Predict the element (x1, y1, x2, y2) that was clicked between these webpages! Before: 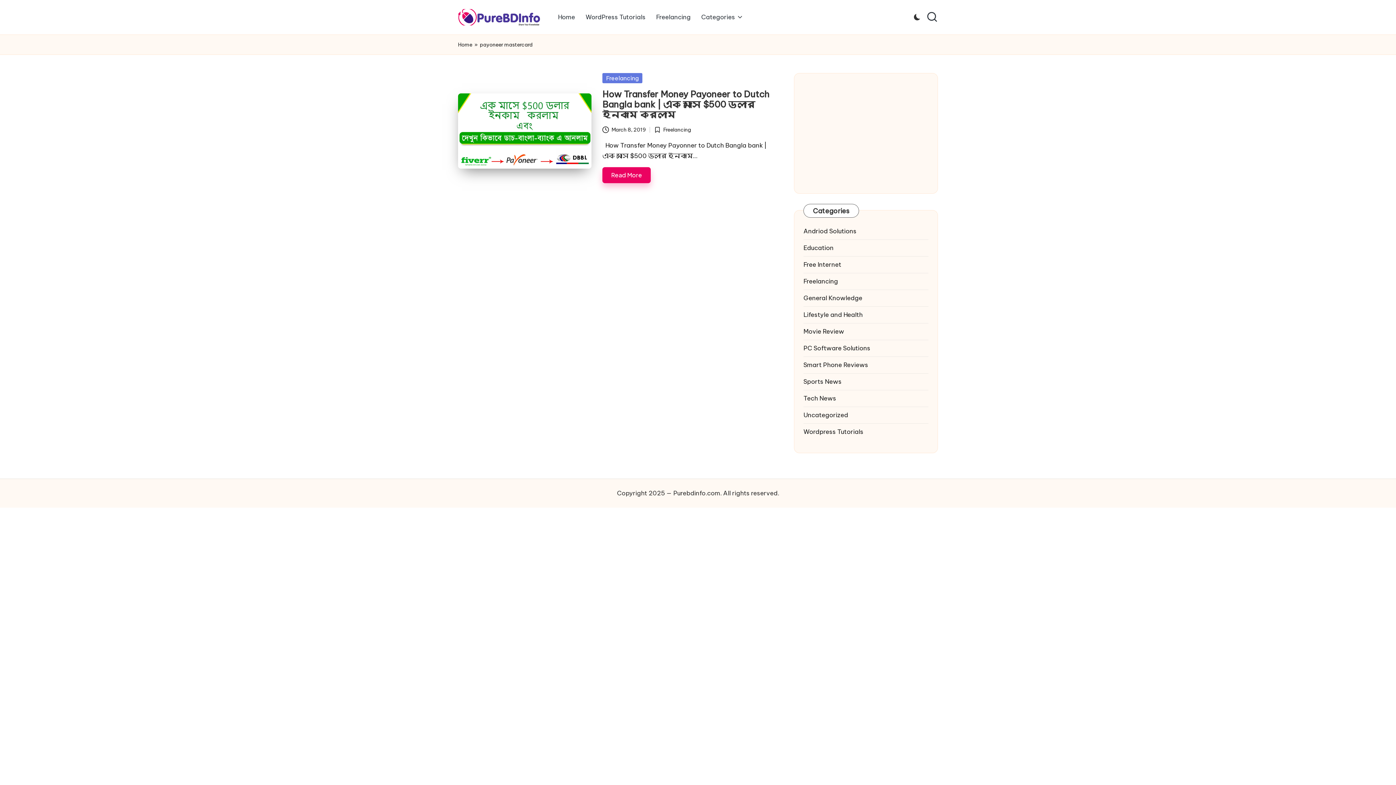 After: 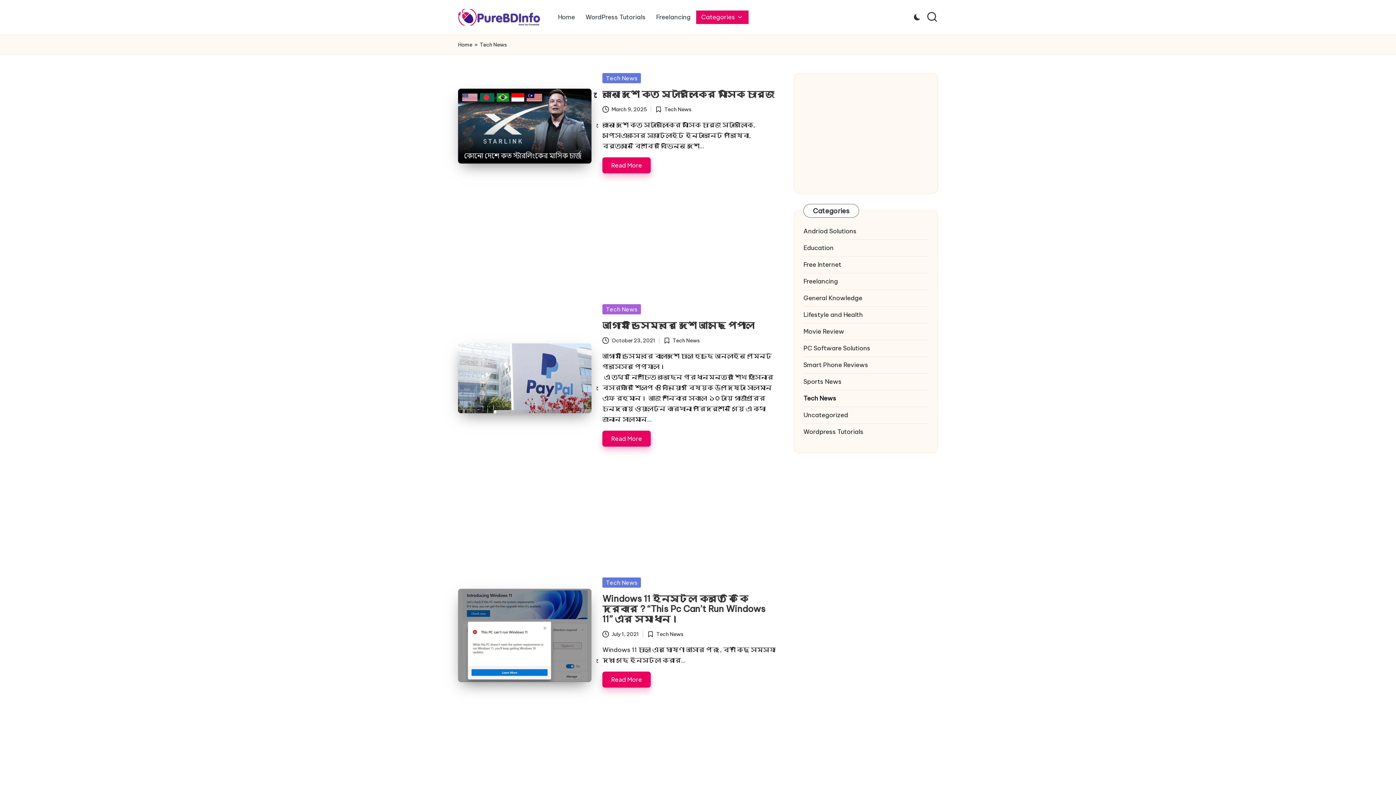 Action: bbox: (803, 394, 928, 403) label: Tech News